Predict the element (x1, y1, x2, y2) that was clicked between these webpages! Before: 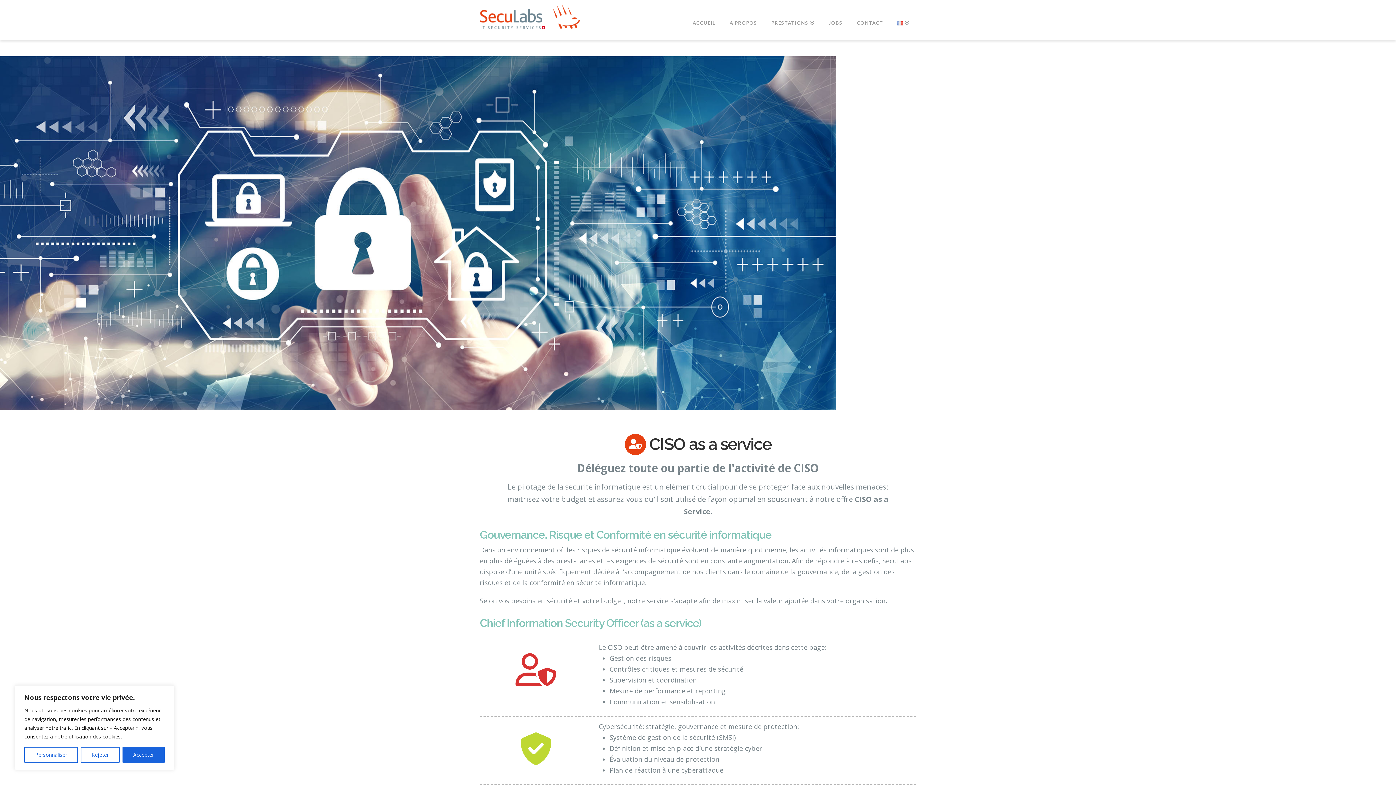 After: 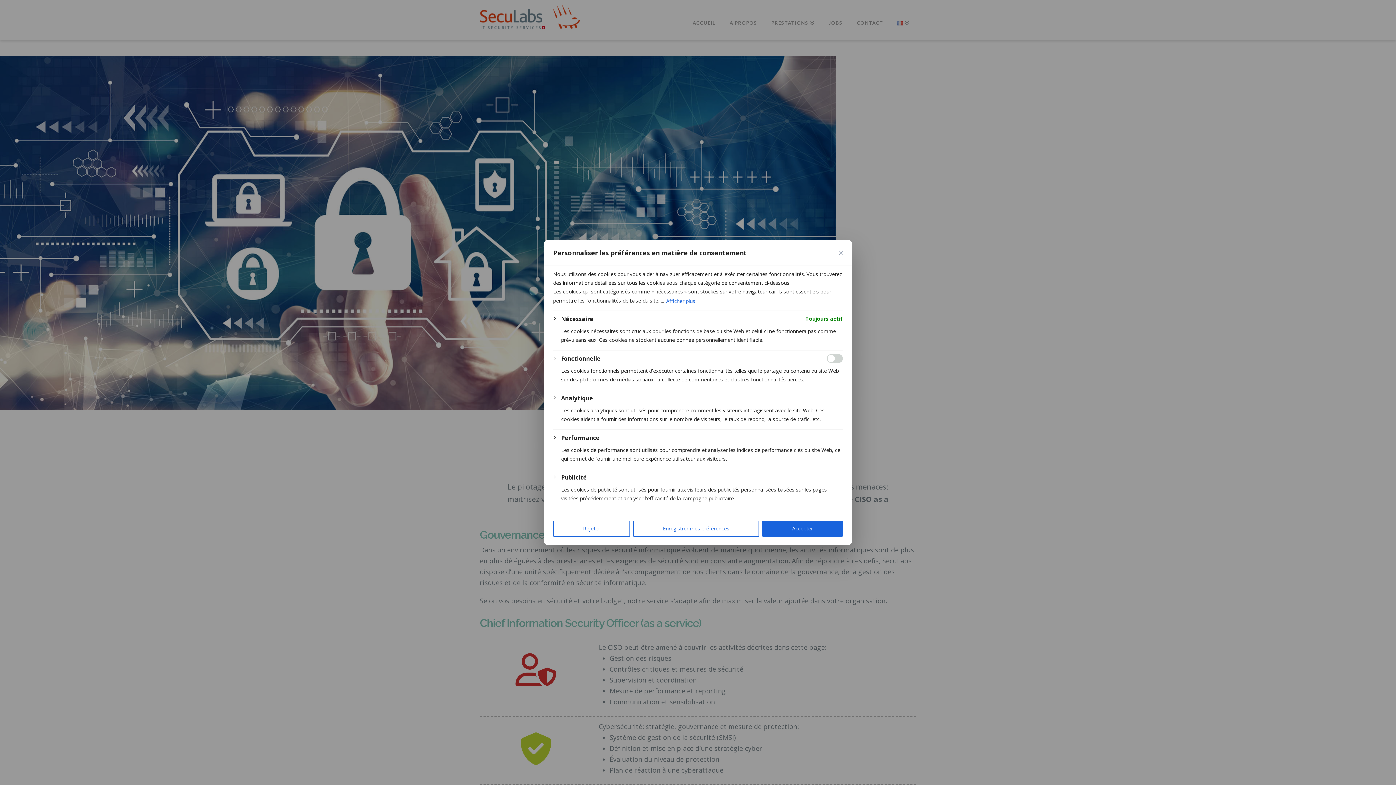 Action: bbox: (24, 747, 77, 763) label: Personnaliser